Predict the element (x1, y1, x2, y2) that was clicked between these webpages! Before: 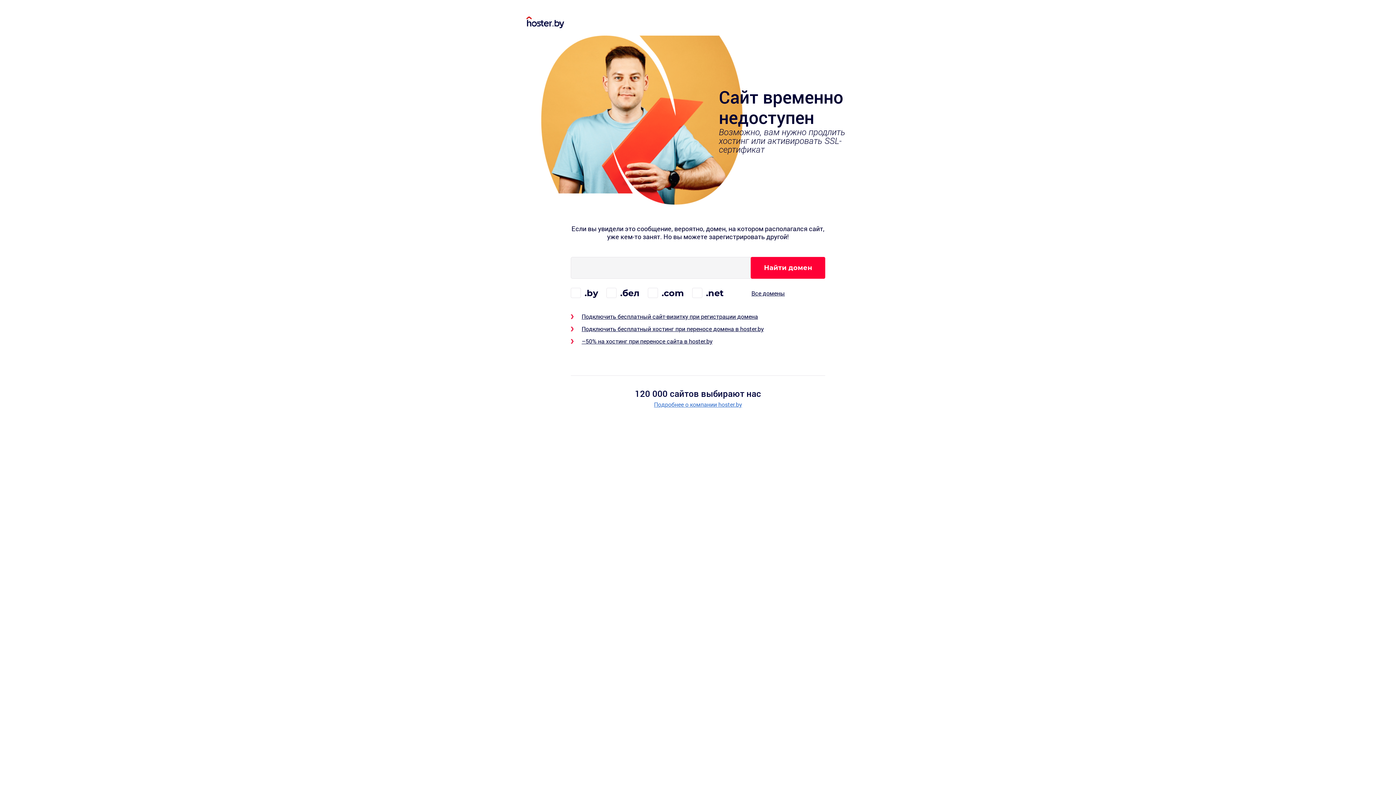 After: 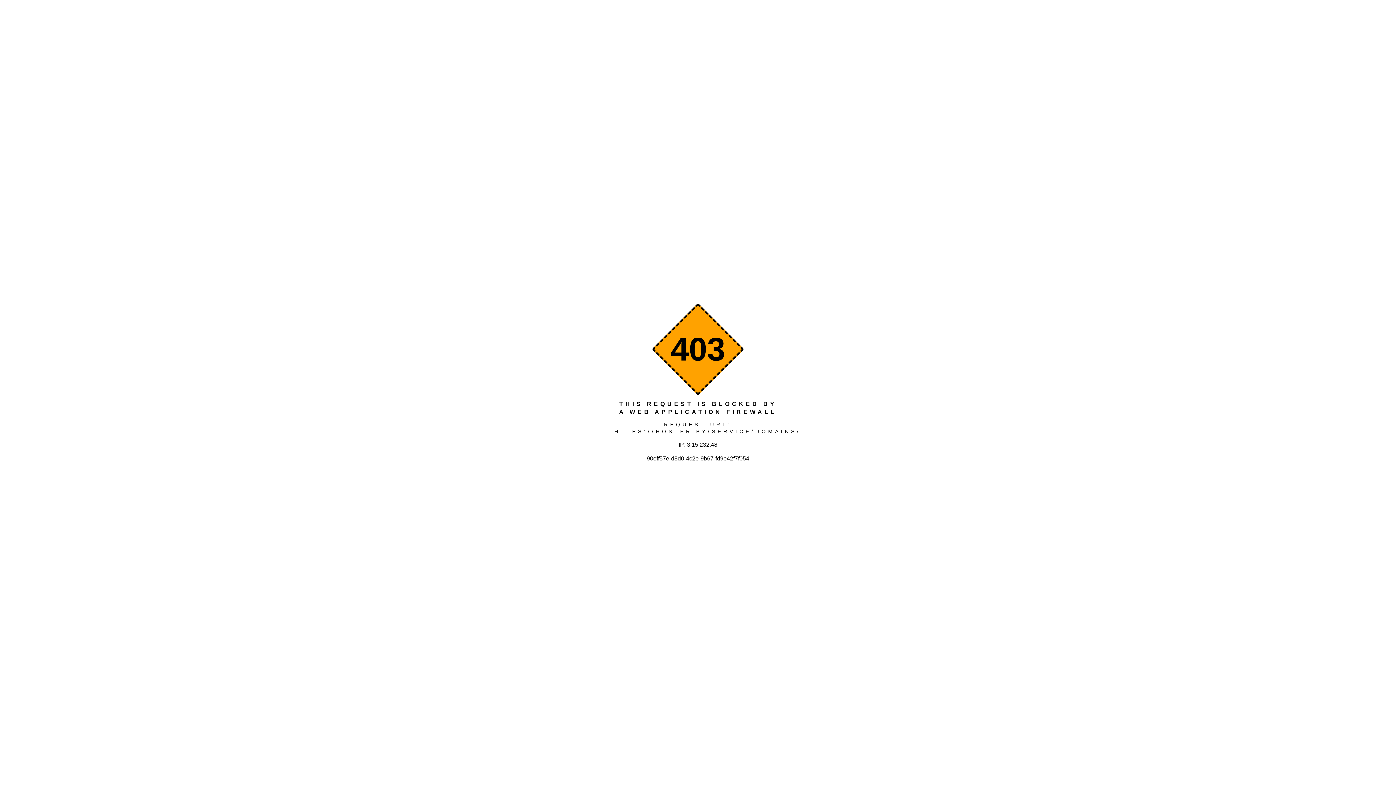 Action: label: Все домены bbox: (751, 289, 785, 297)